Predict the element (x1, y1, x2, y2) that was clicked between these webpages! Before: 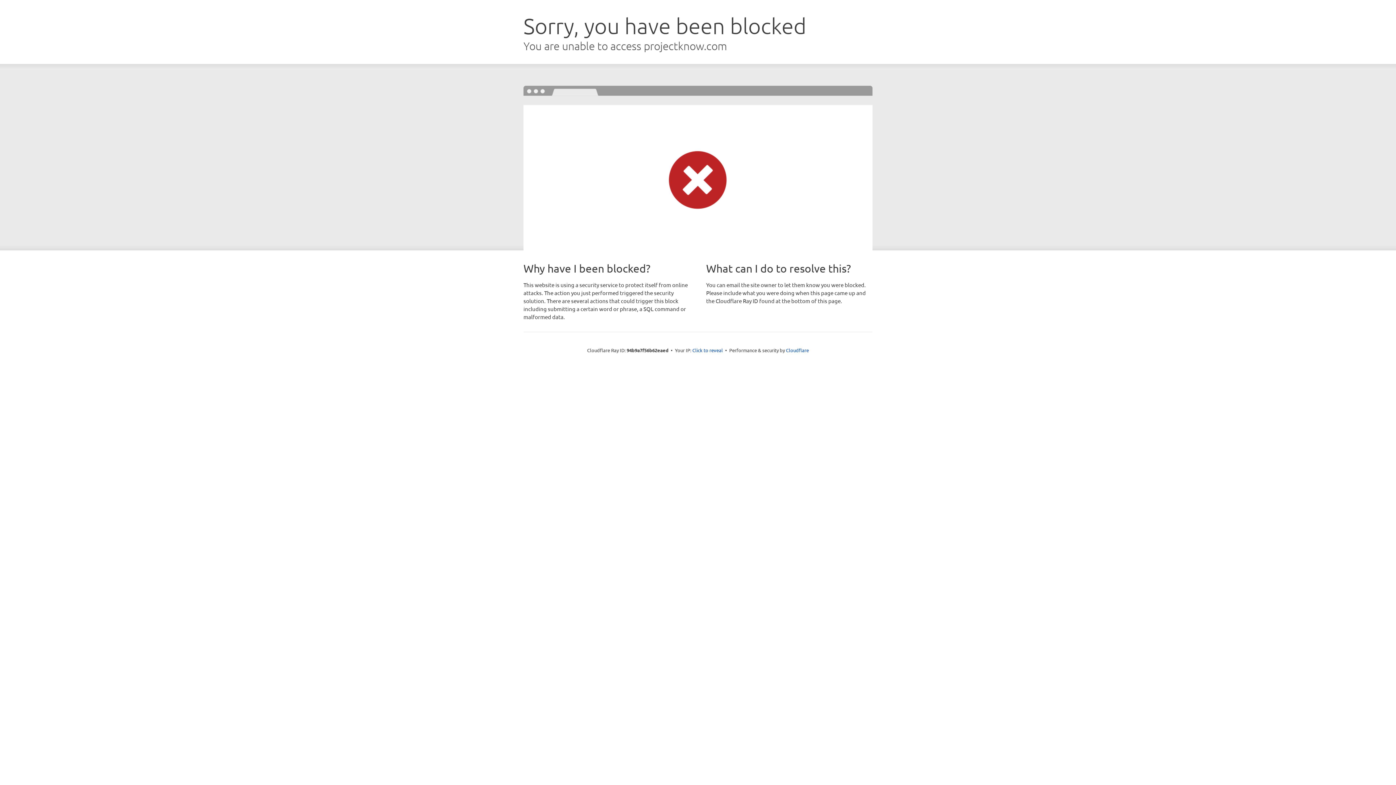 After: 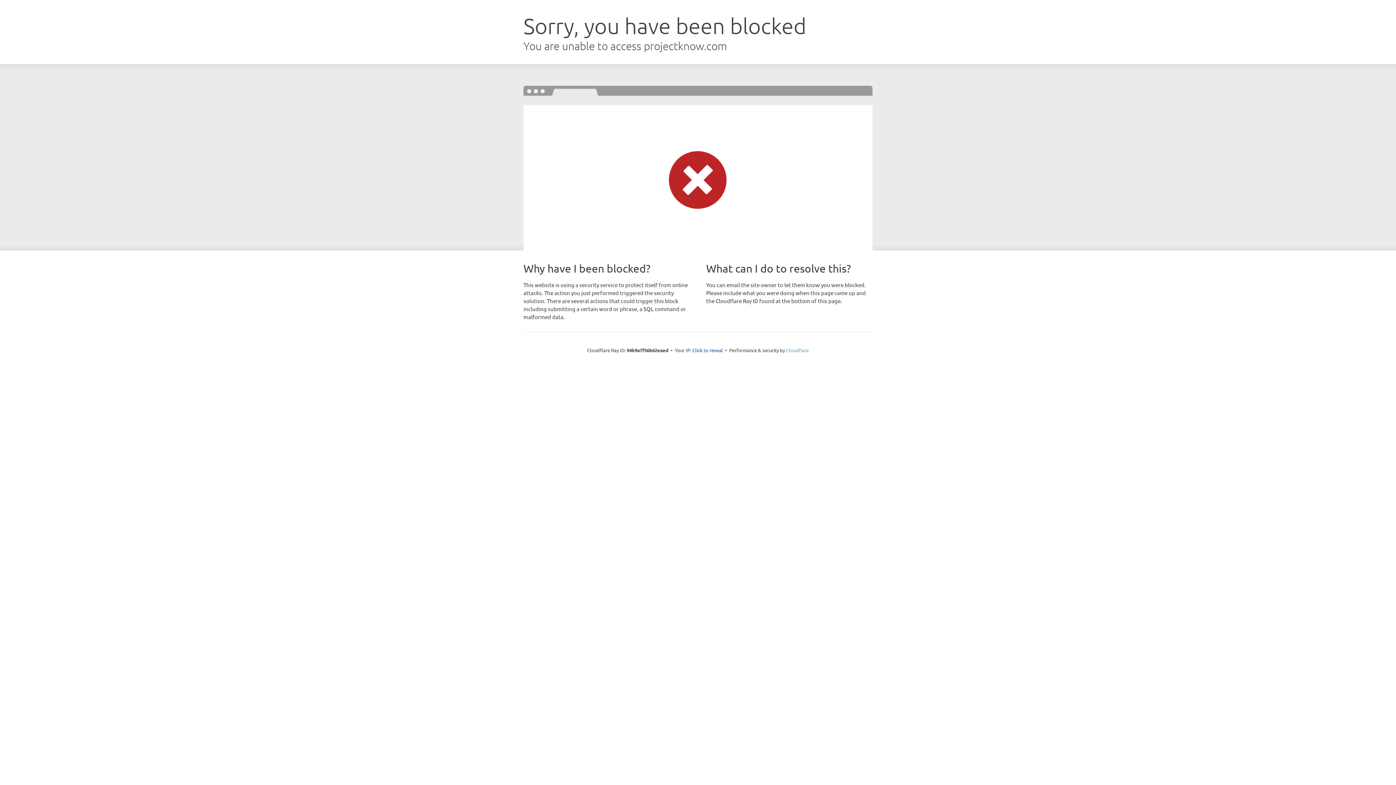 Action: label: Cloudflare bbox: (786, 347, 809, 353)